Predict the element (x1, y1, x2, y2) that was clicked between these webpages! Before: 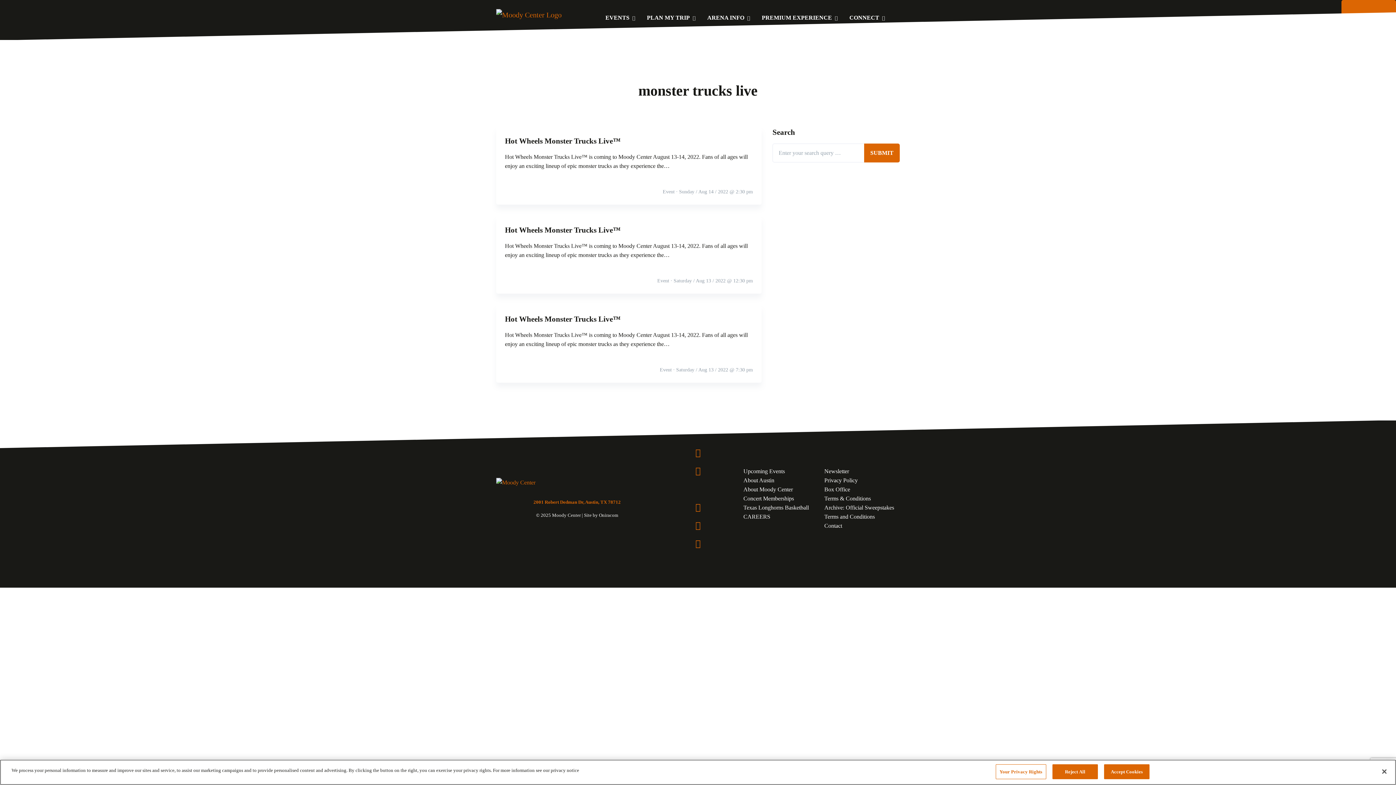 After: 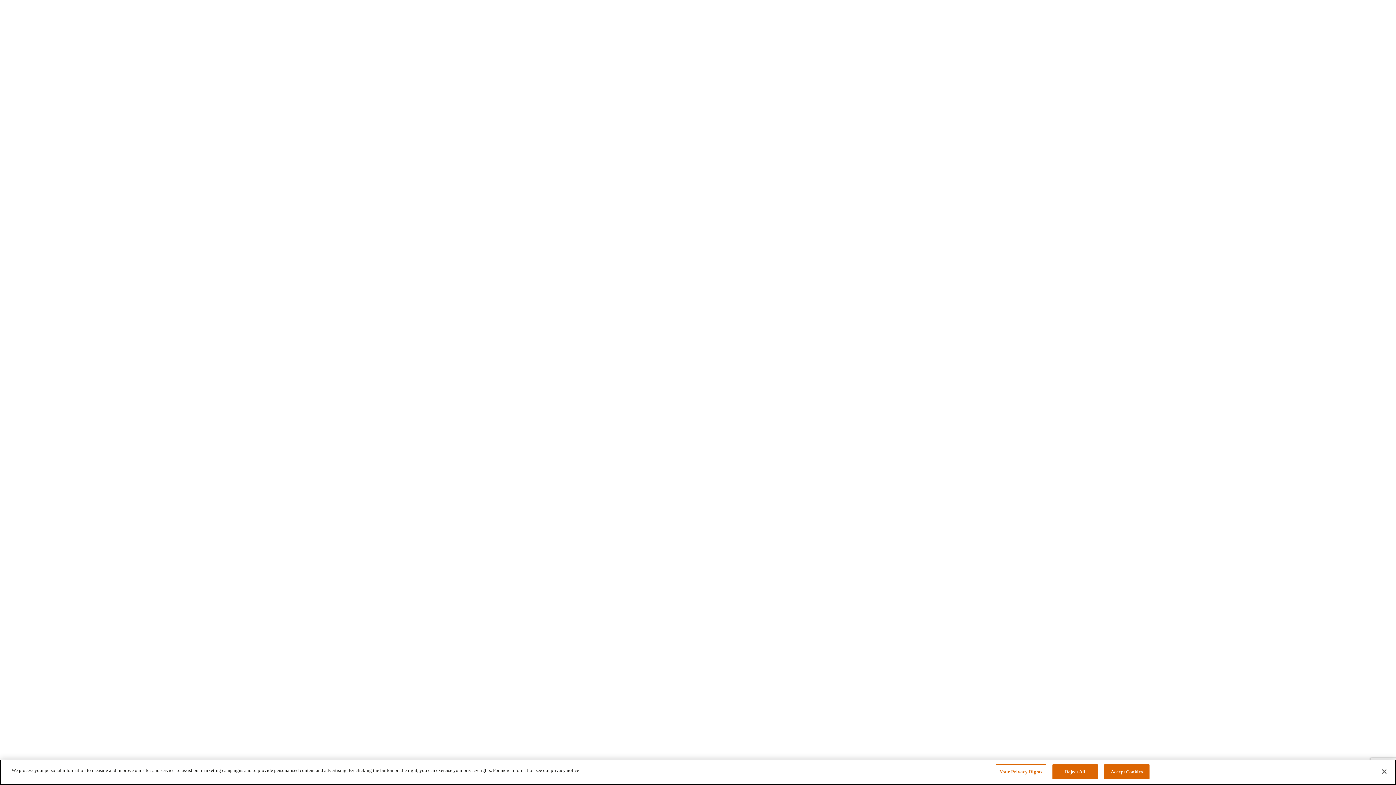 Action: bbox: (496, 477, 658, 487) label: Front